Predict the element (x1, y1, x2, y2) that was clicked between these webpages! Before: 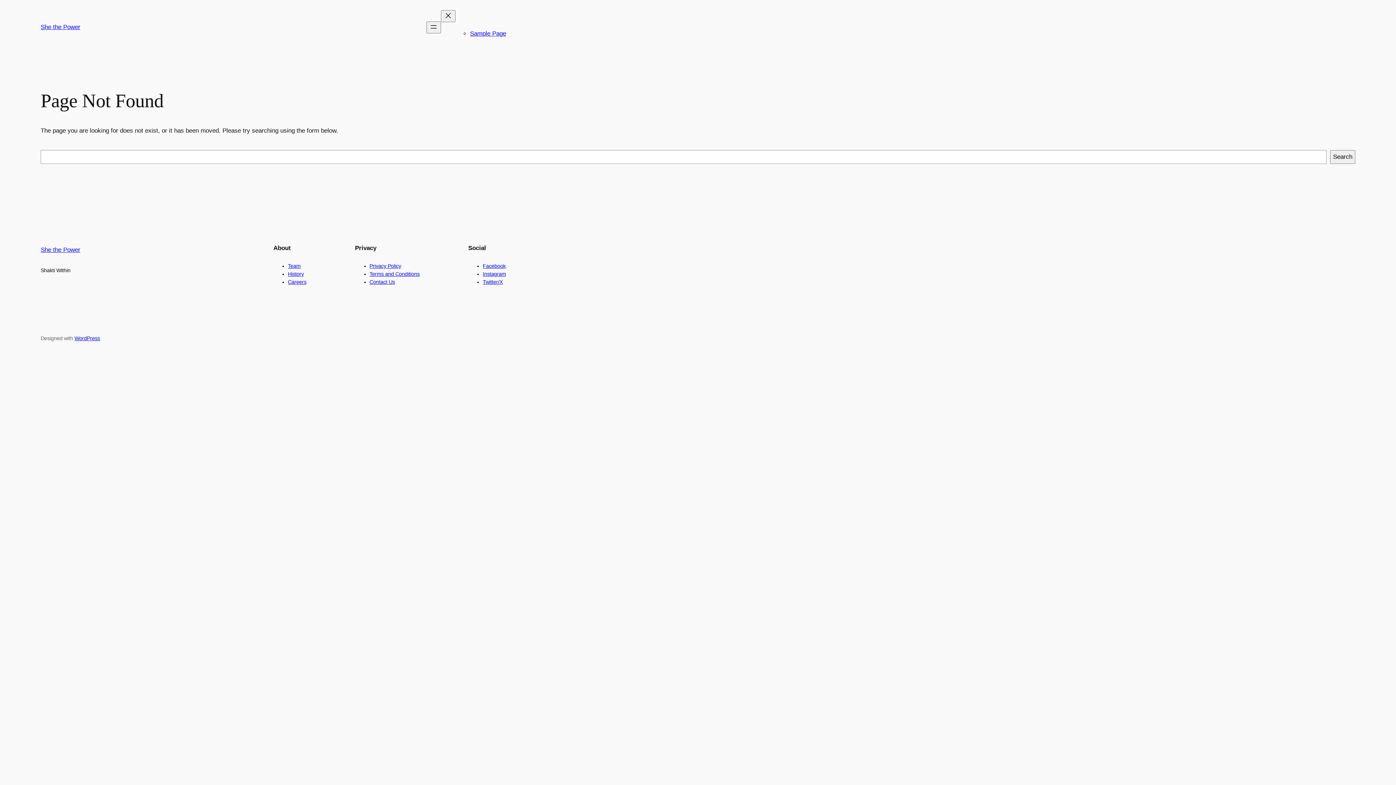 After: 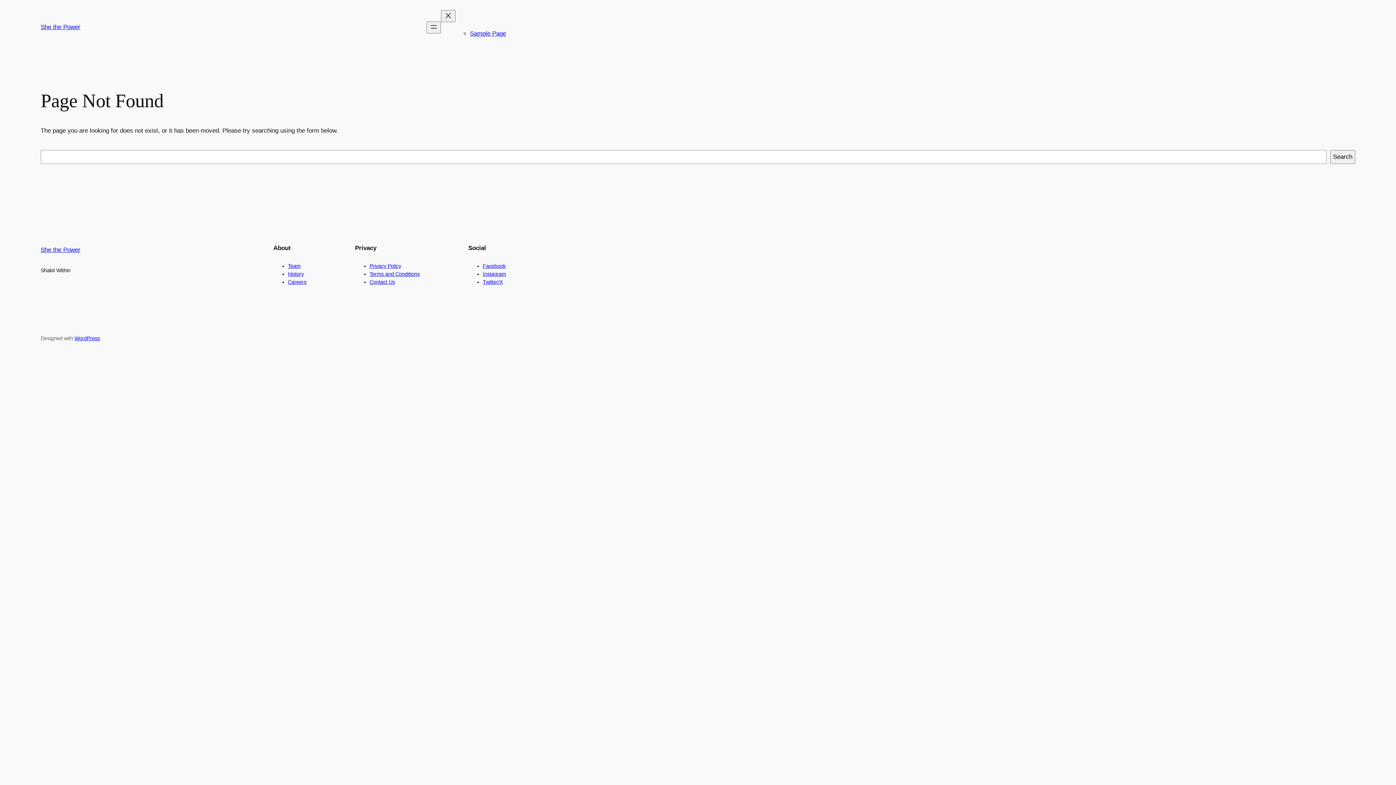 Action: label: Careers bbox: (288, 279, 306, 285)